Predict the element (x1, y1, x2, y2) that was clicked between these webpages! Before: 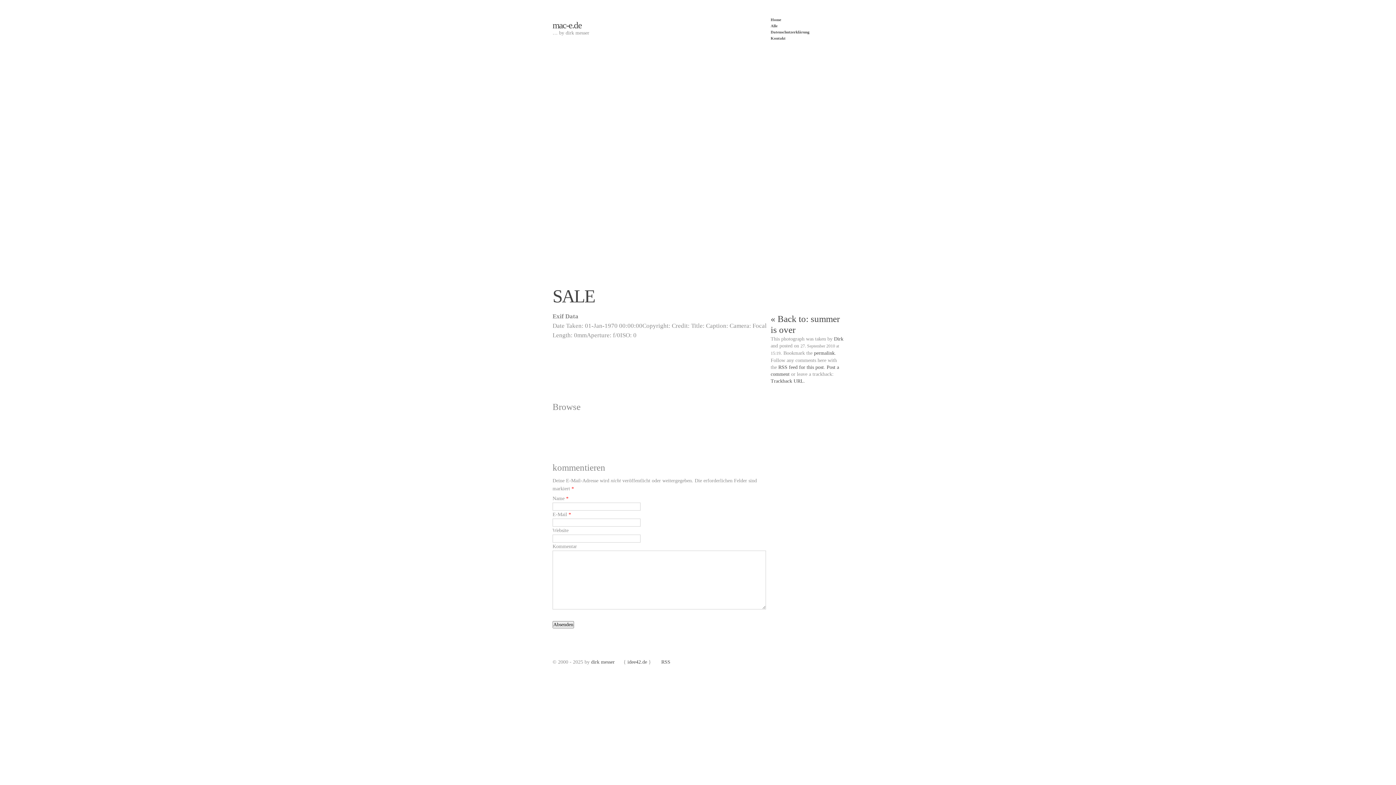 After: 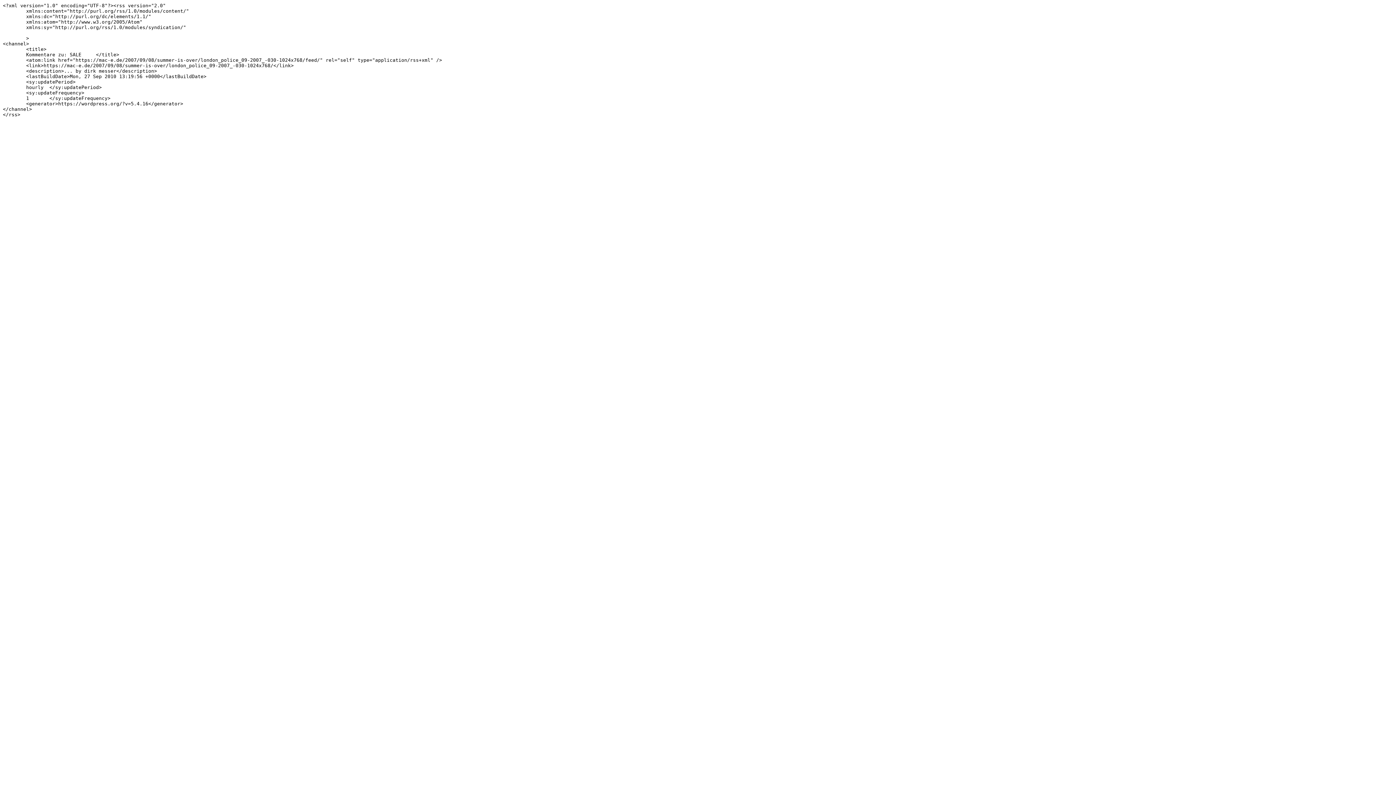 Action: bbox: (778, 364, 824, 370) label: RSS feed for this post